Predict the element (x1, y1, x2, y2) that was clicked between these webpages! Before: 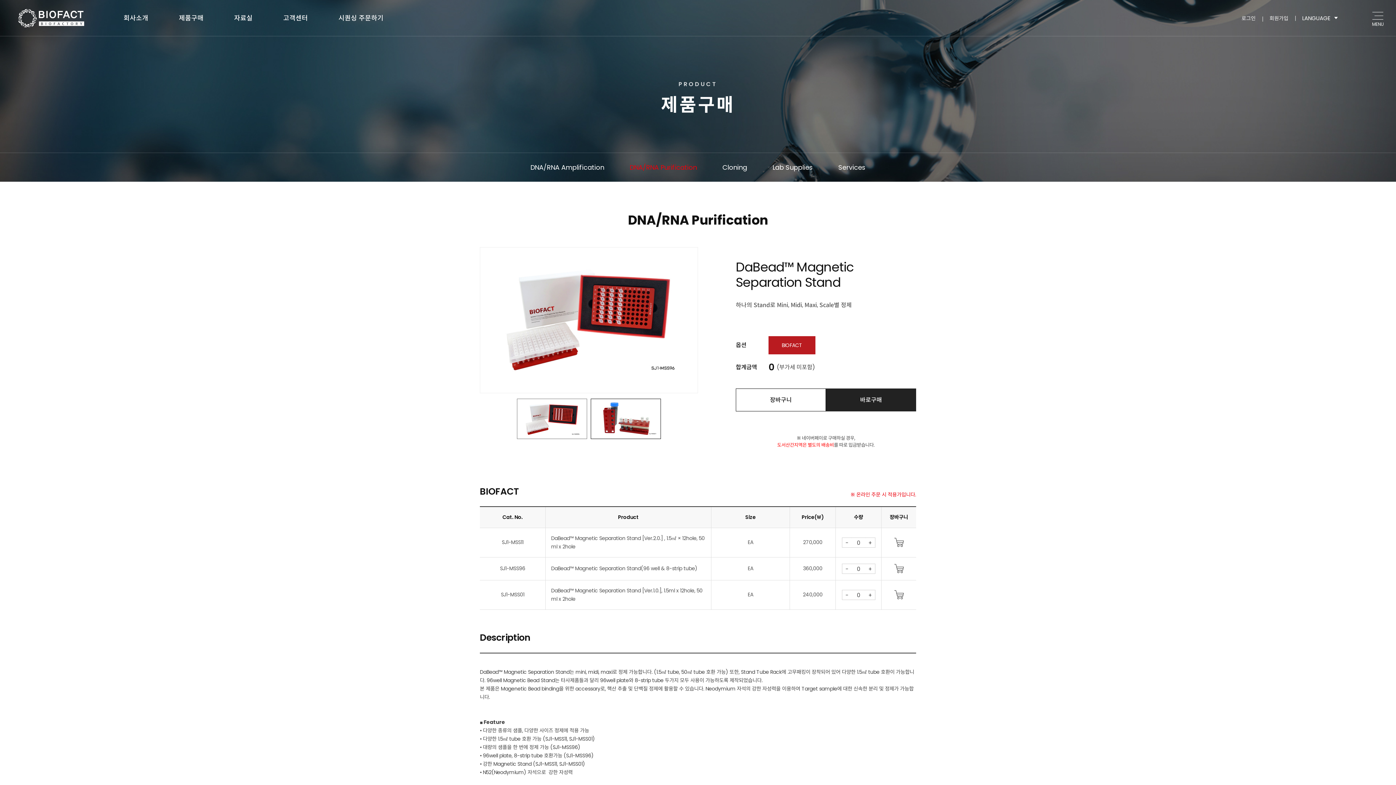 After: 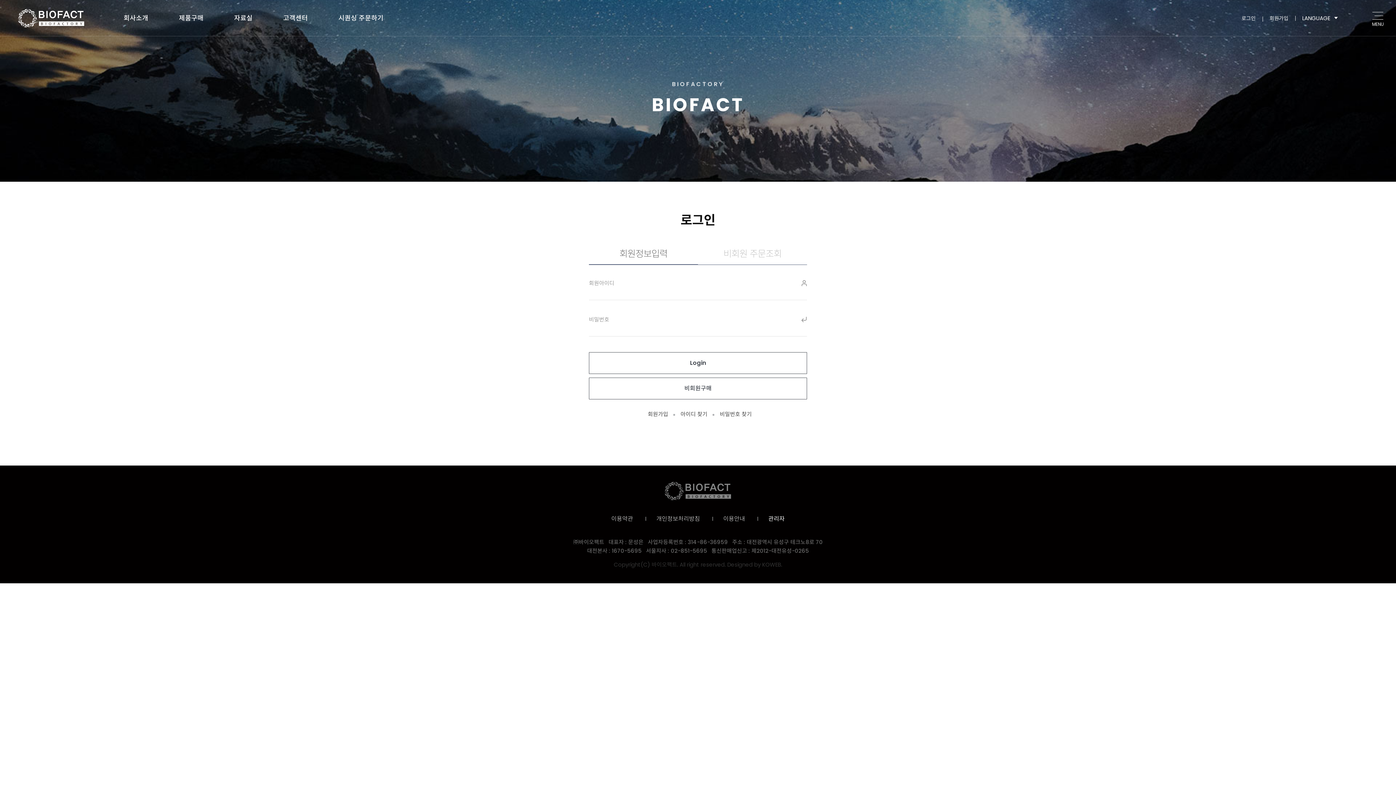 Action: bbox: (1241, 14, 1256, 22) label: 로그인